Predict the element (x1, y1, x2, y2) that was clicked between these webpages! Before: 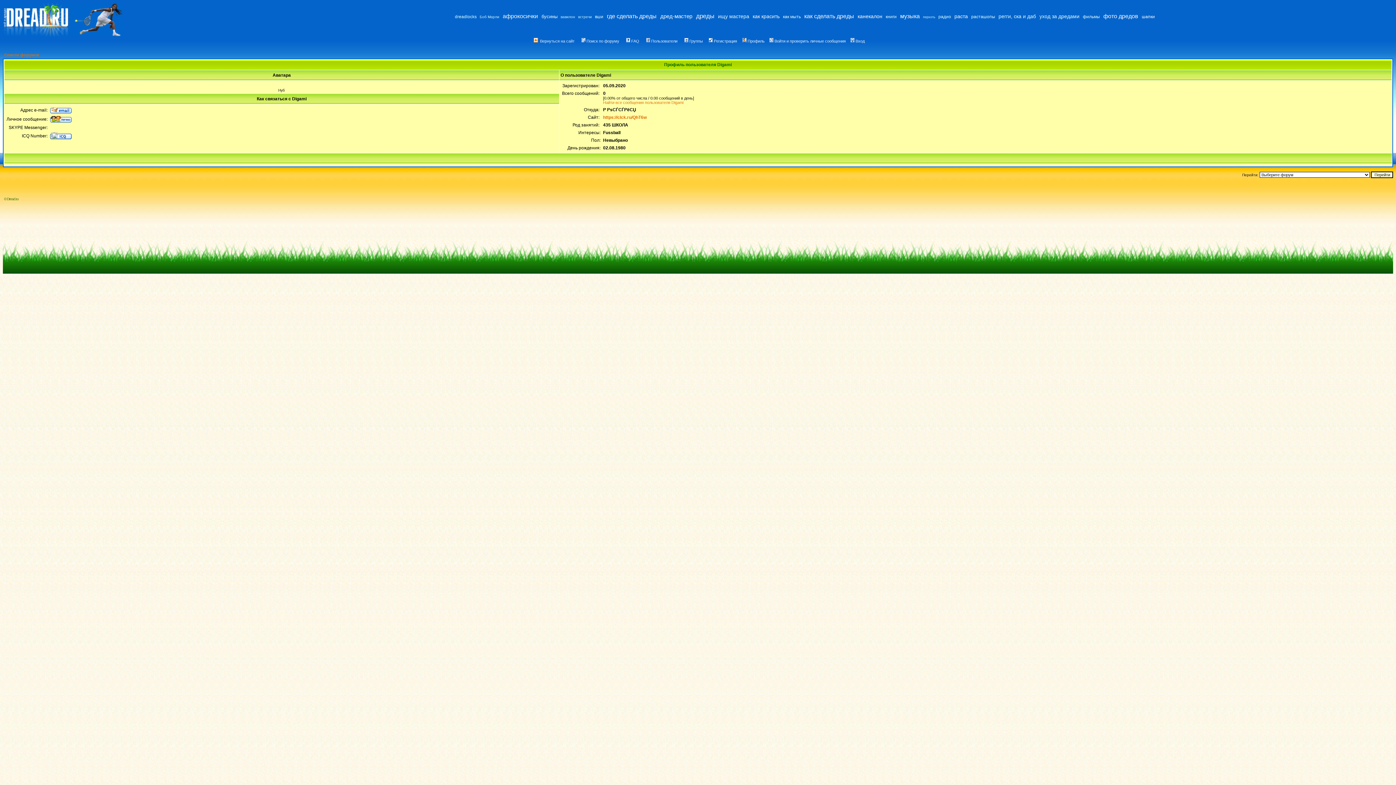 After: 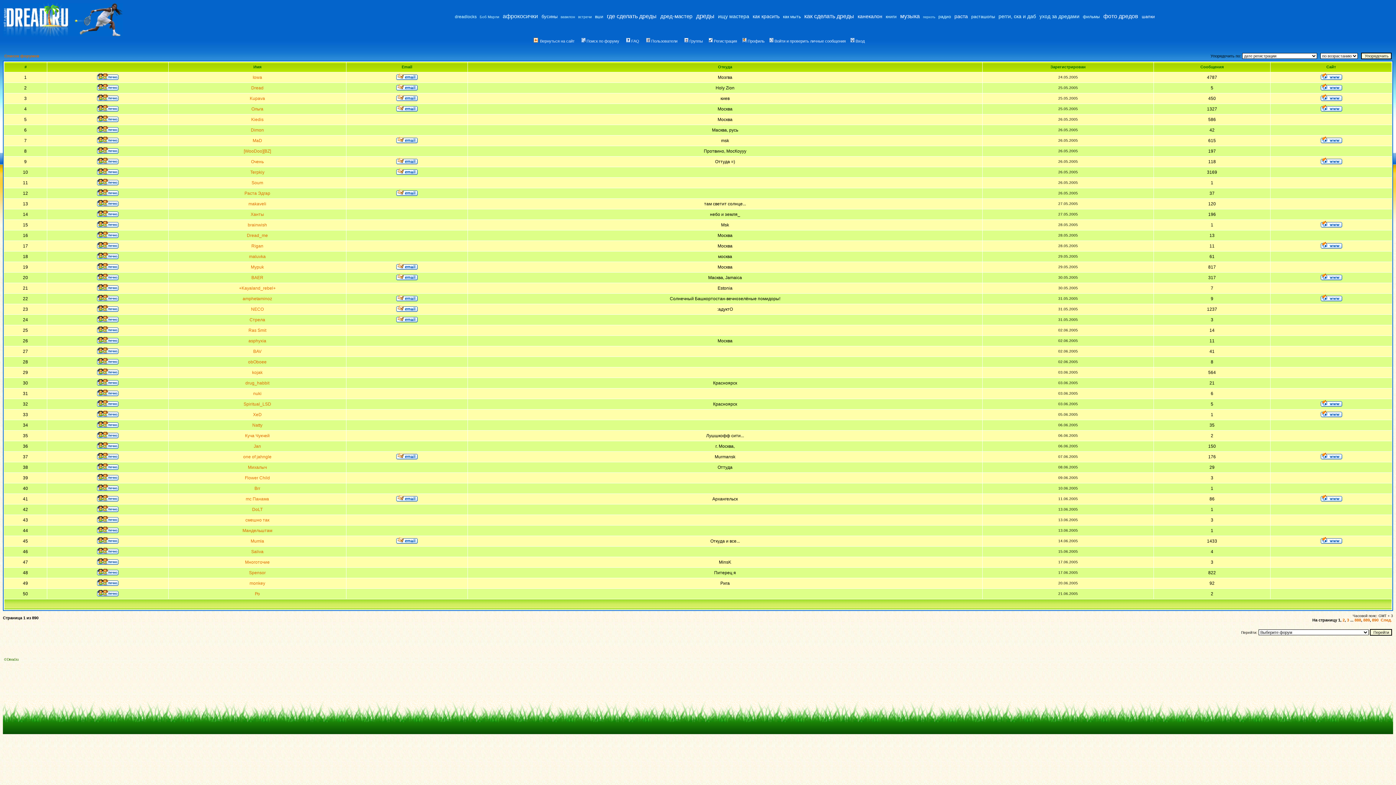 Action: bbox: (644, 38, 677, 43) label: Пользователи